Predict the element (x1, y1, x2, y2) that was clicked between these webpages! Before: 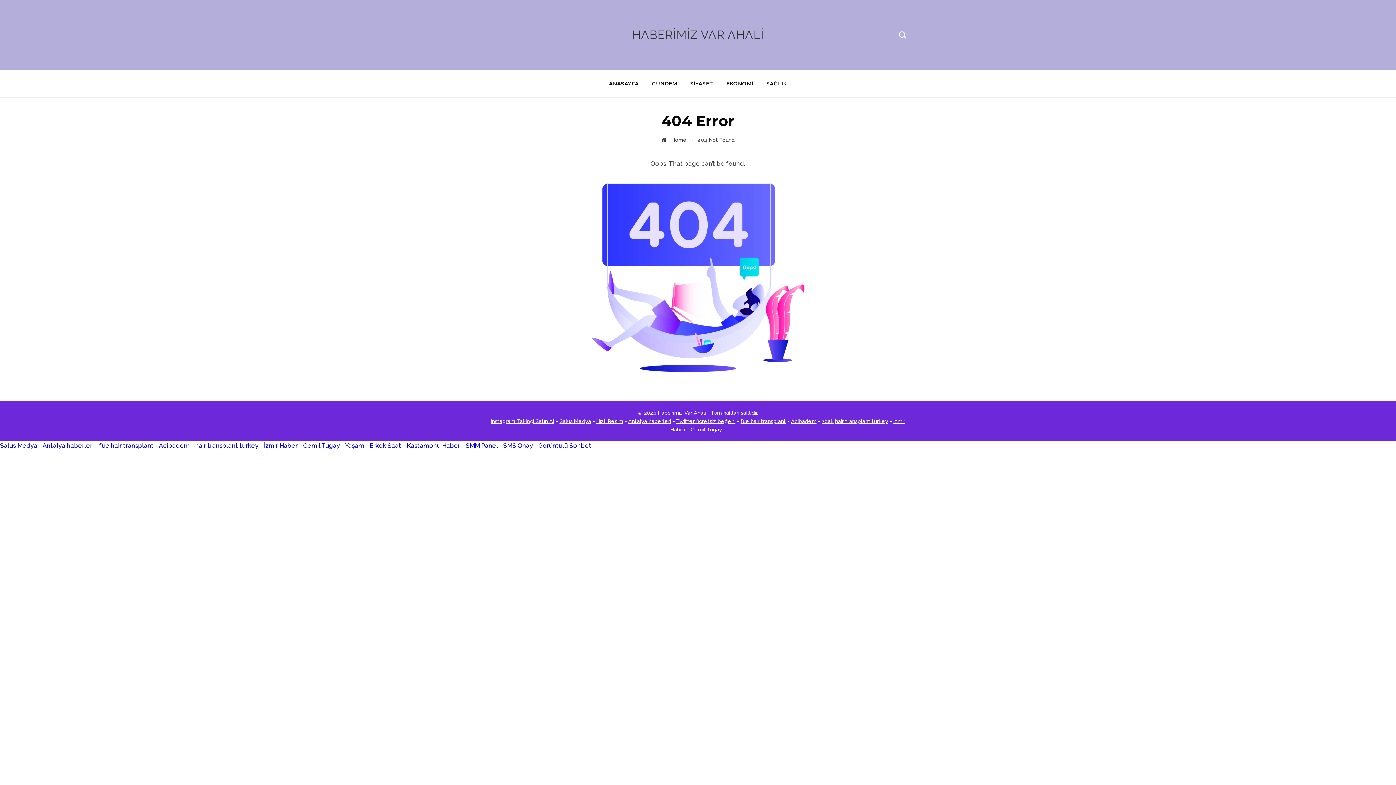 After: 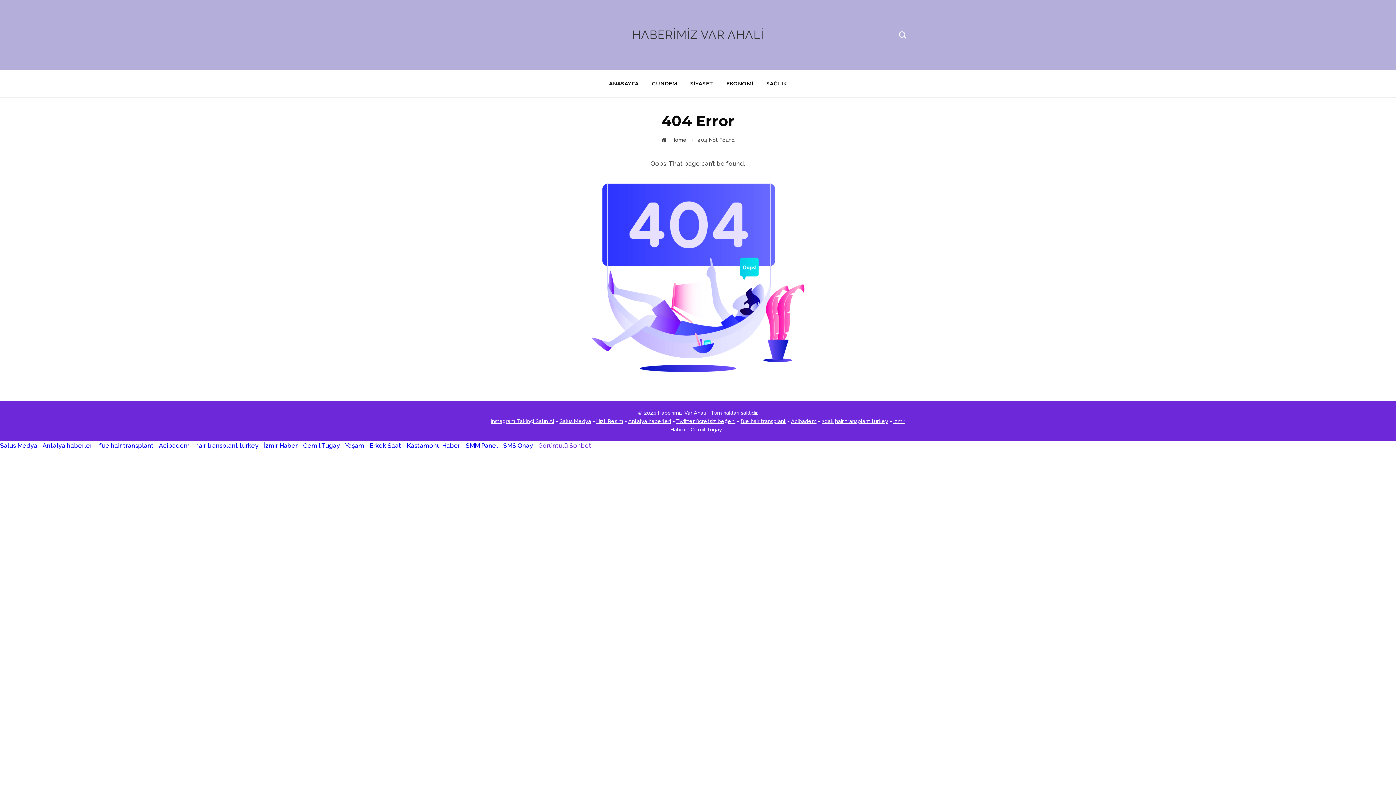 Action: label: Görüntülü Sohbet bbox: (538, 442, 591, 449)